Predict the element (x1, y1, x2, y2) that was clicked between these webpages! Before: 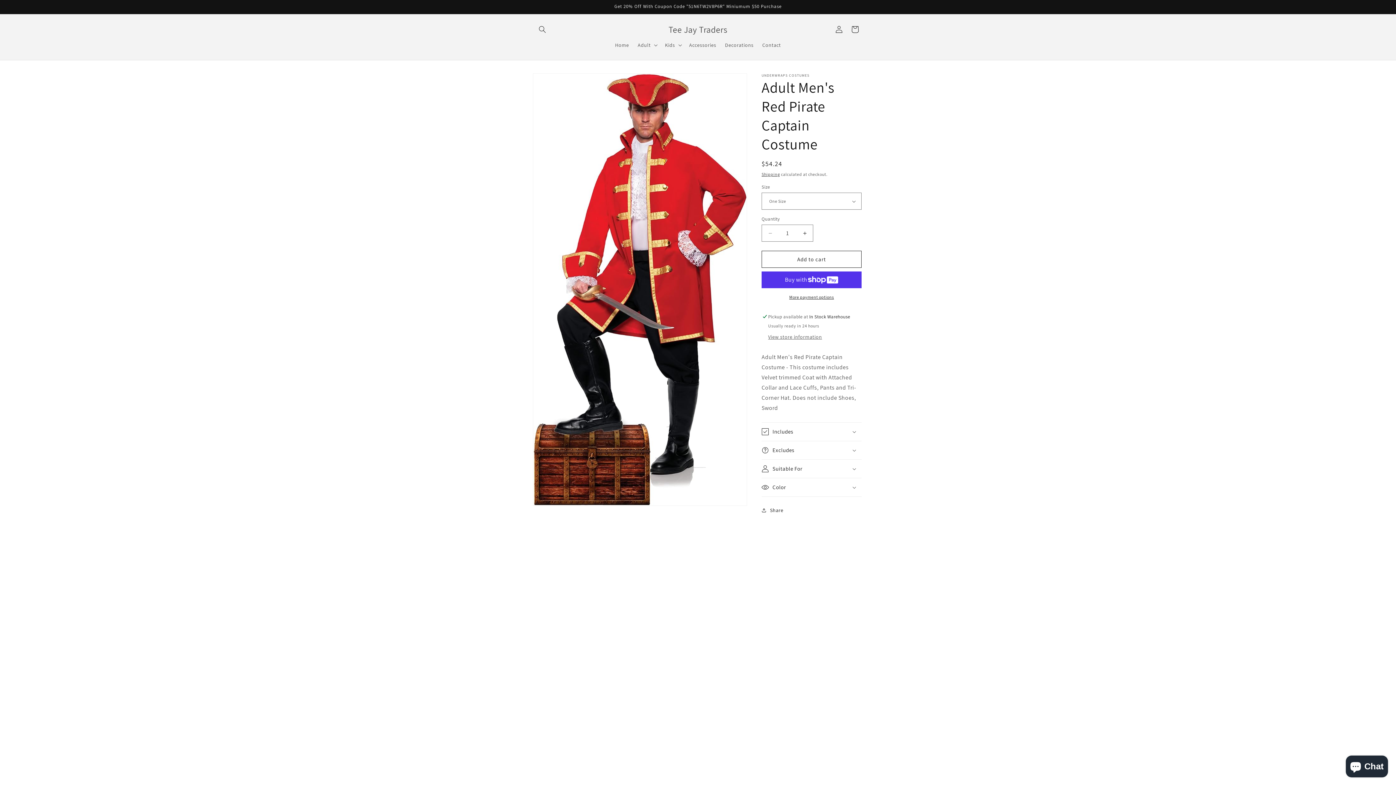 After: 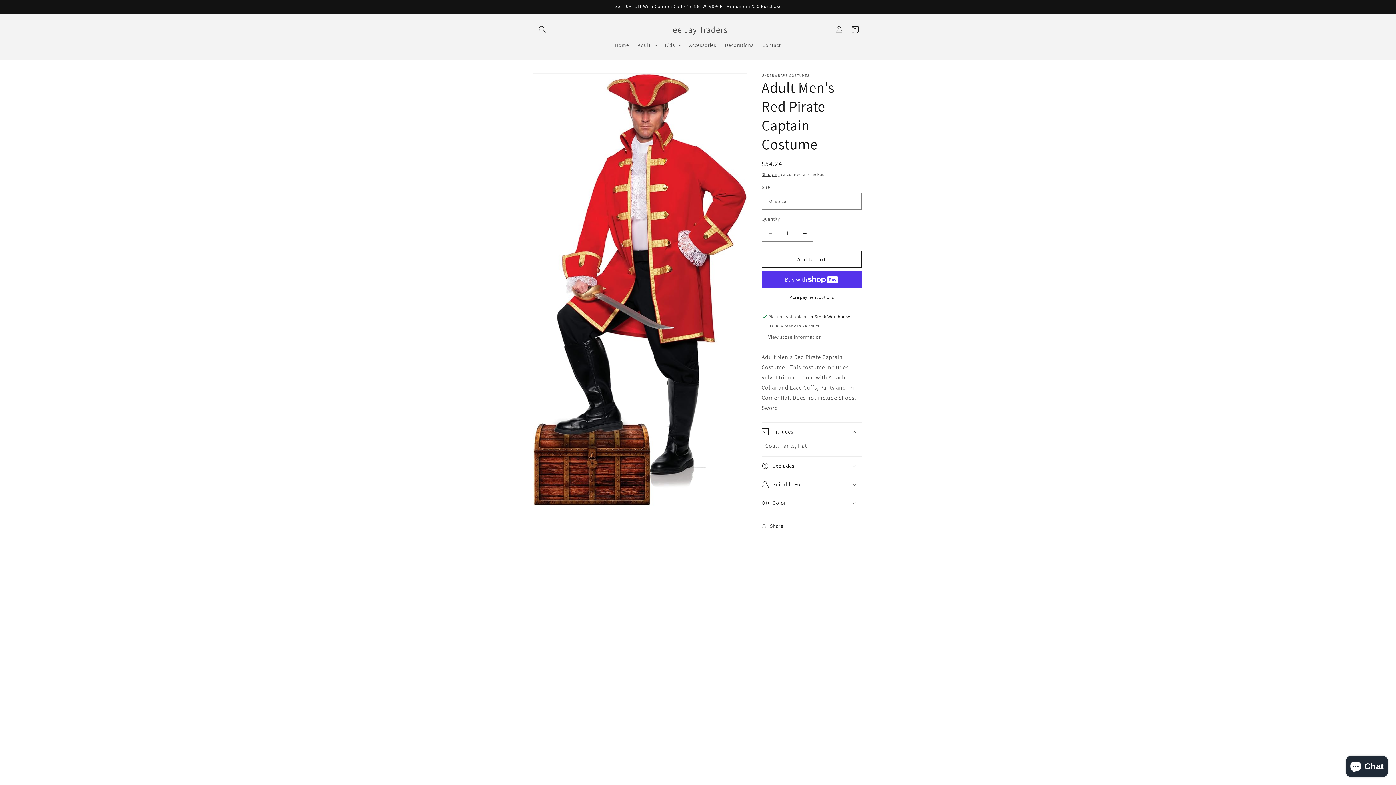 Action: bbox: (761, 422, 861, 441) label: Includes